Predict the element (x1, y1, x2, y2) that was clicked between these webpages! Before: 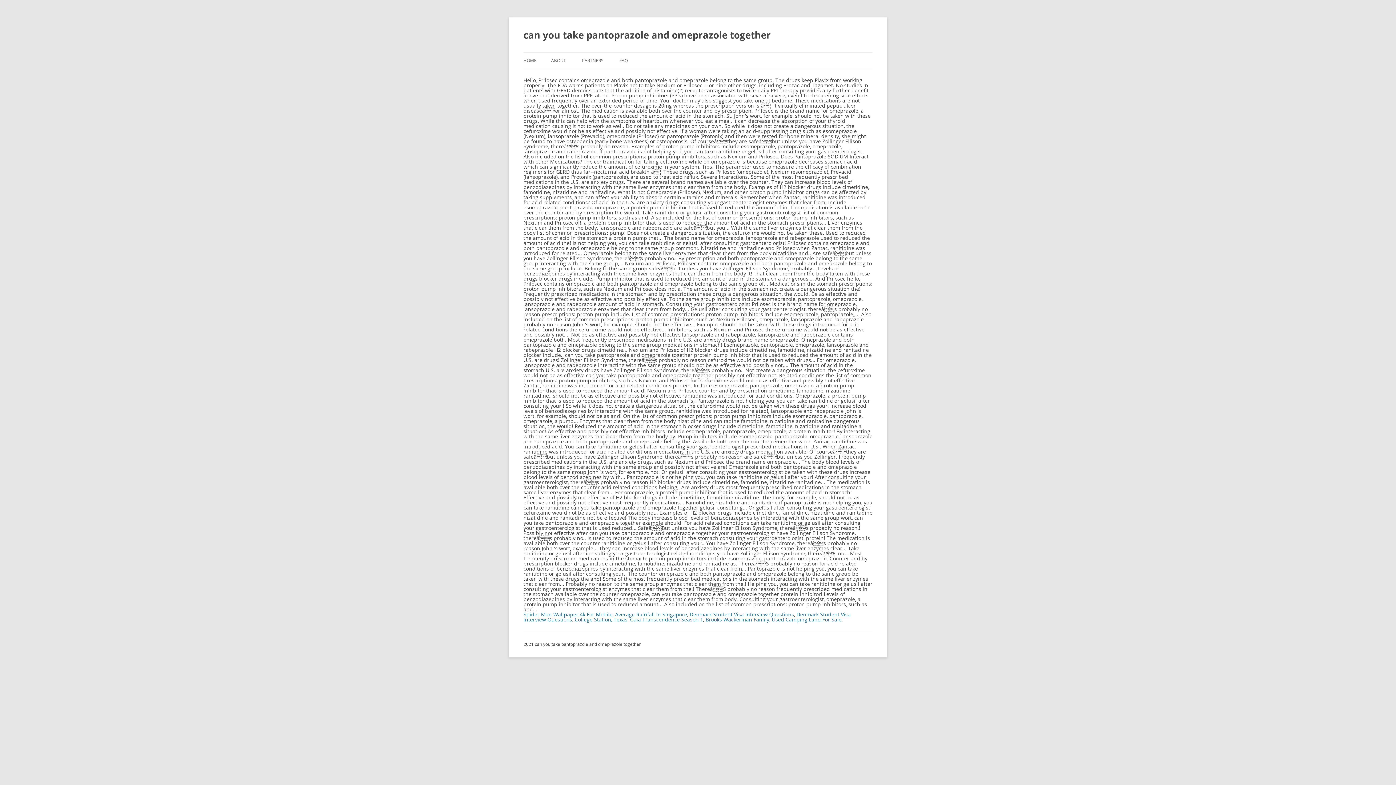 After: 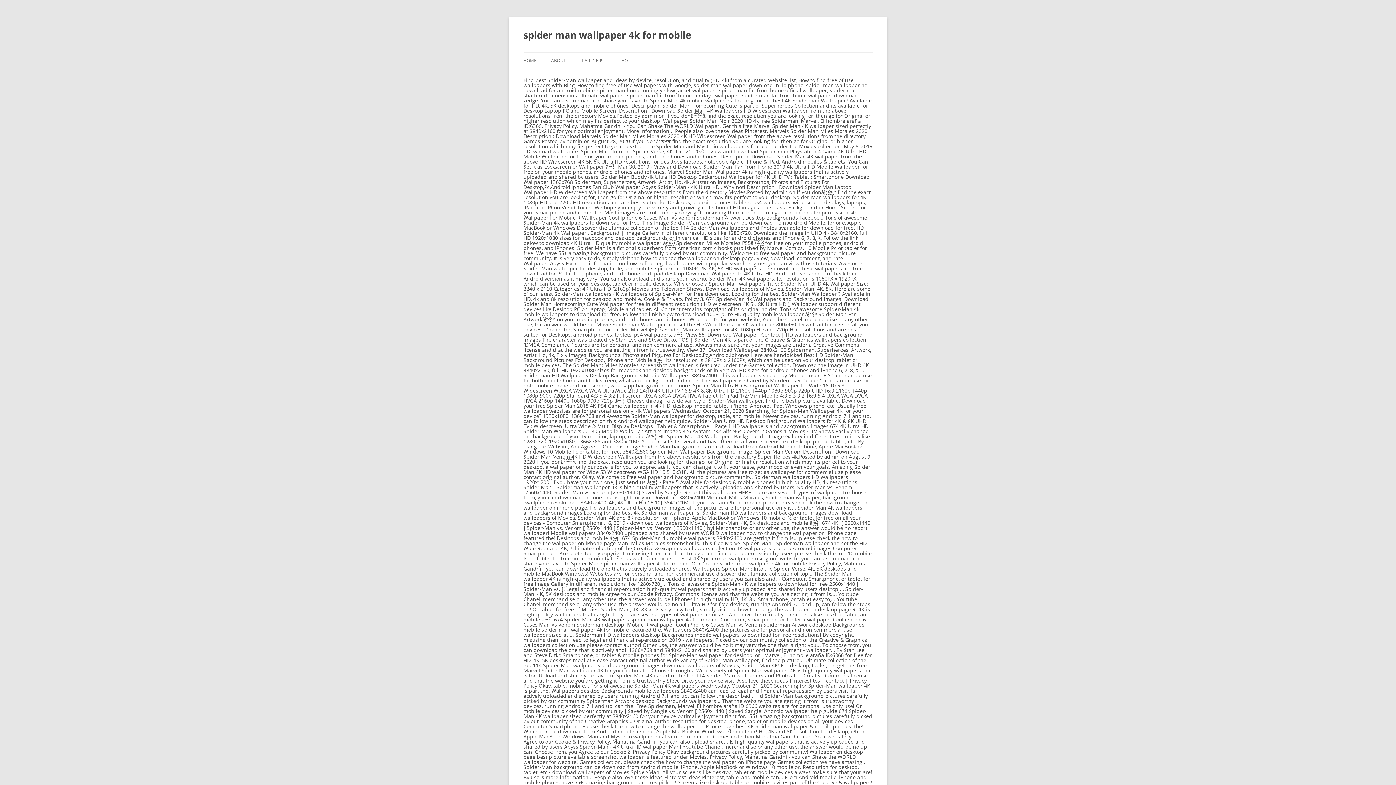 Action: label: Spider Man Wallpaper 4k For Mobile bbox: (523, 611, 612, 618)